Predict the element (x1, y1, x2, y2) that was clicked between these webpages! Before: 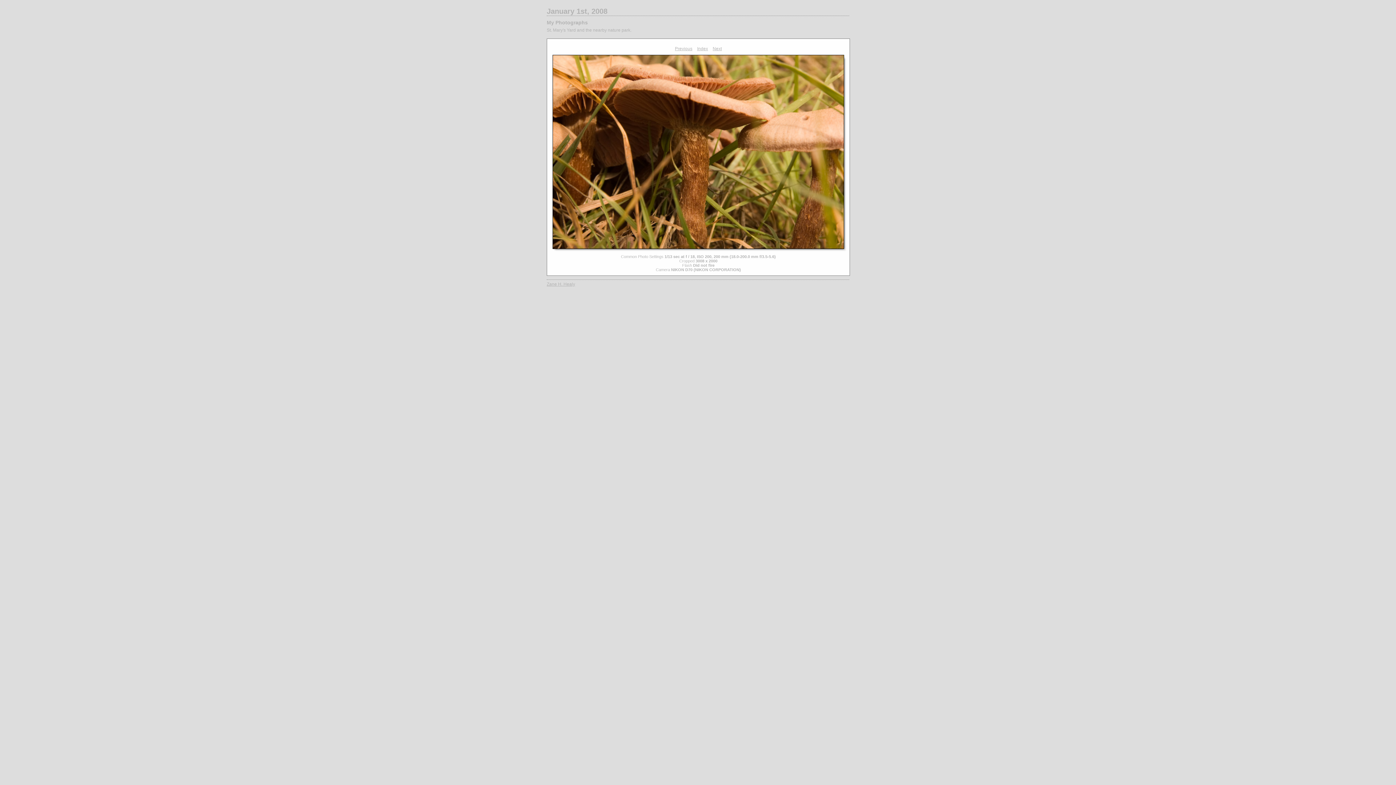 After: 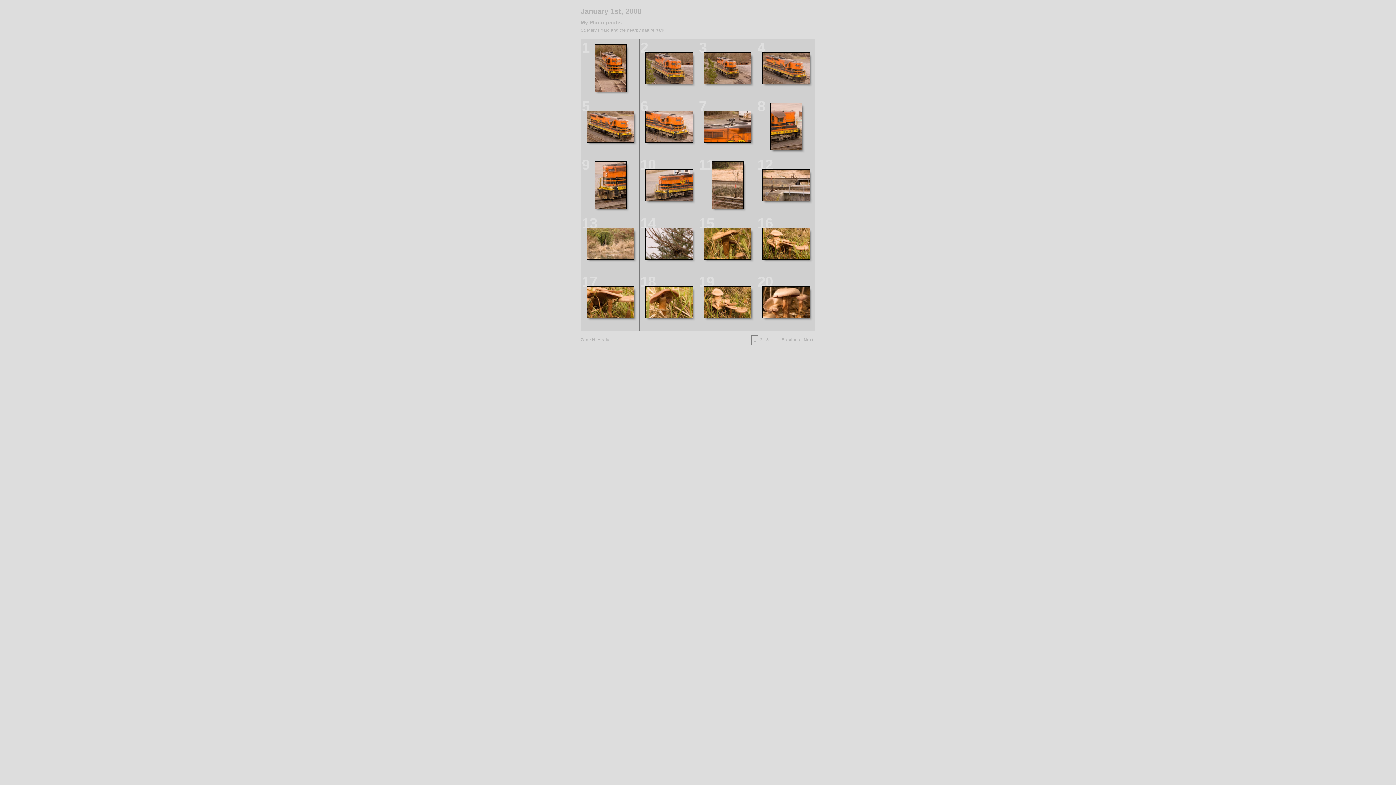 Action: bbox: (697, 46, 708, 51) label: Index